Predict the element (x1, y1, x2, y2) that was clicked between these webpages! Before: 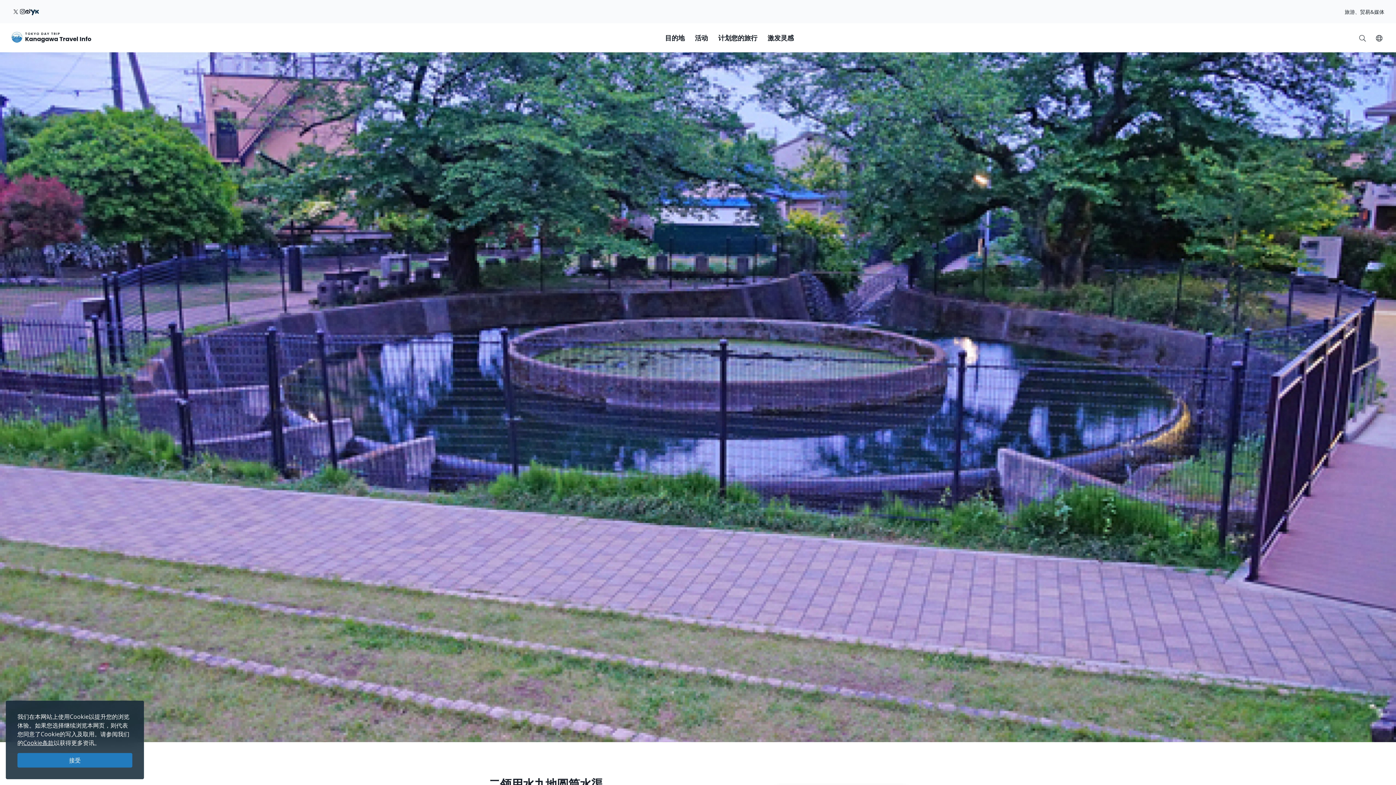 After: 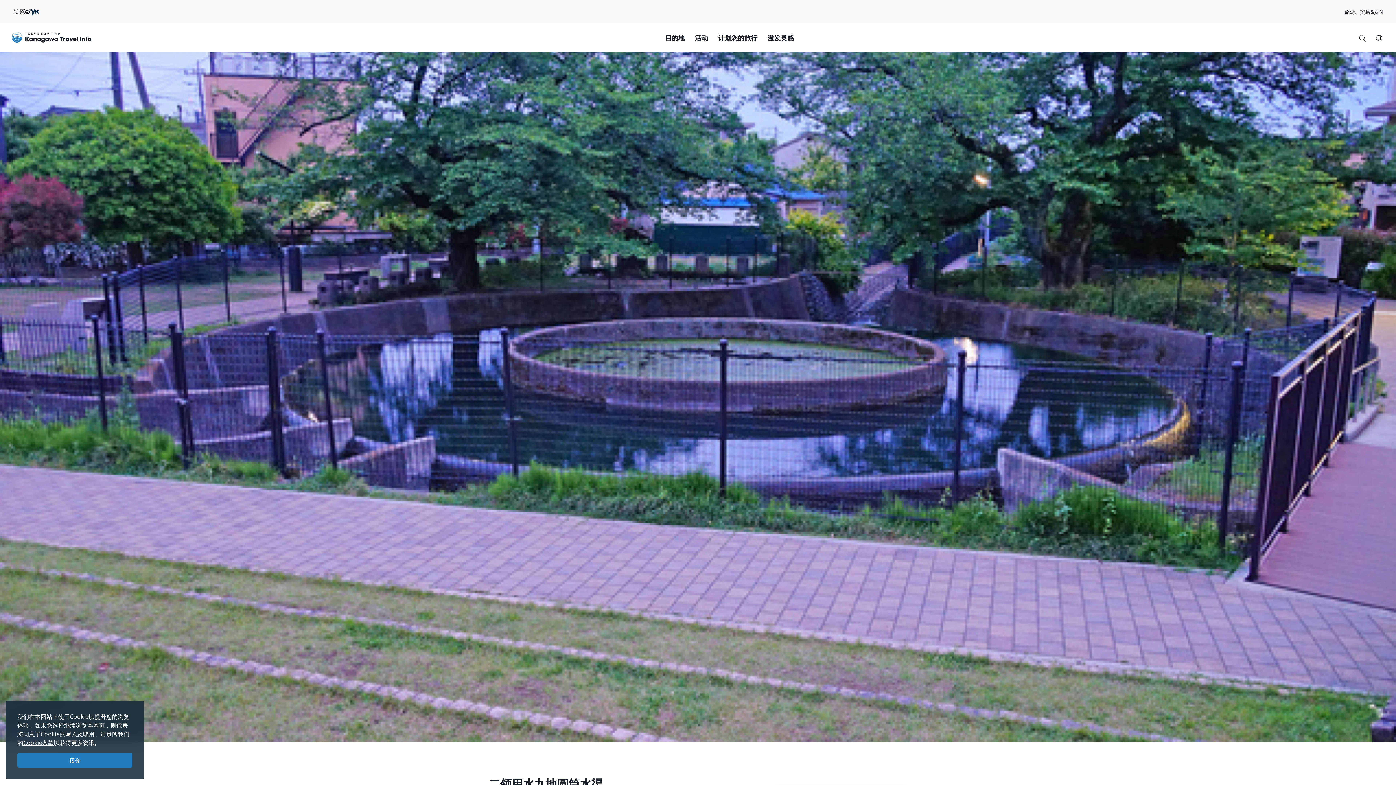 Action: bbox: (30, 7, 38, 16) label: youku